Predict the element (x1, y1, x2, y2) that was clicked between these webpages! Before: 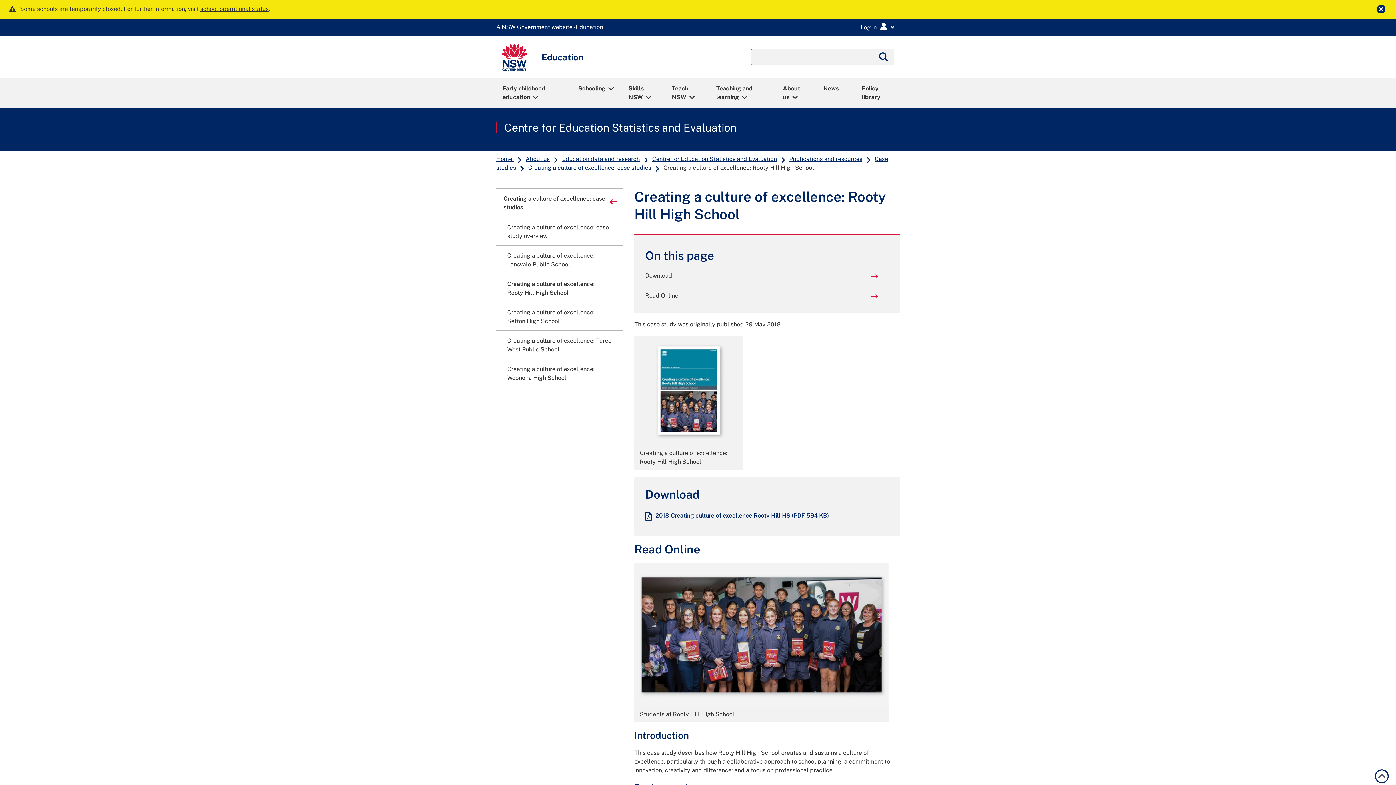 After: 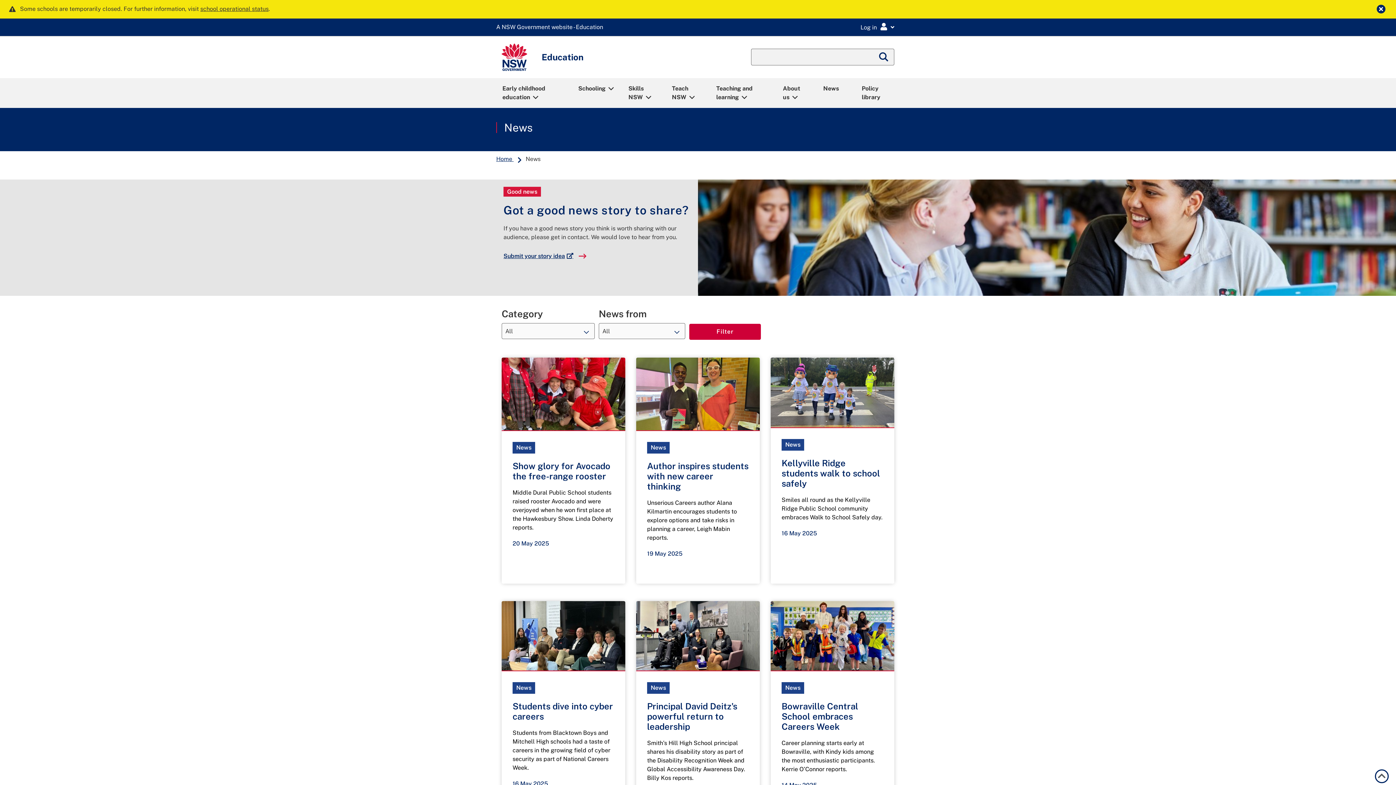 Action: bbox: (816, 79, 852, 106) label: News